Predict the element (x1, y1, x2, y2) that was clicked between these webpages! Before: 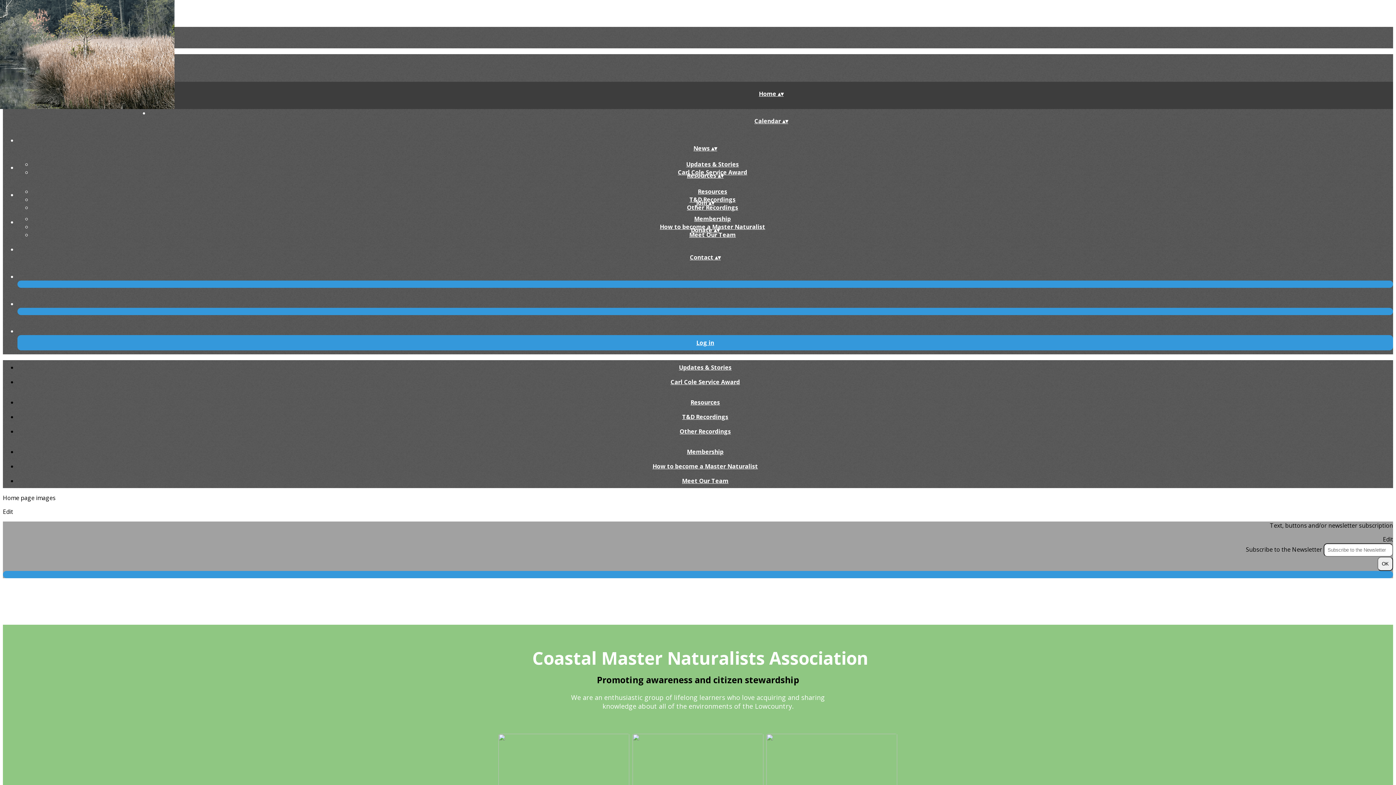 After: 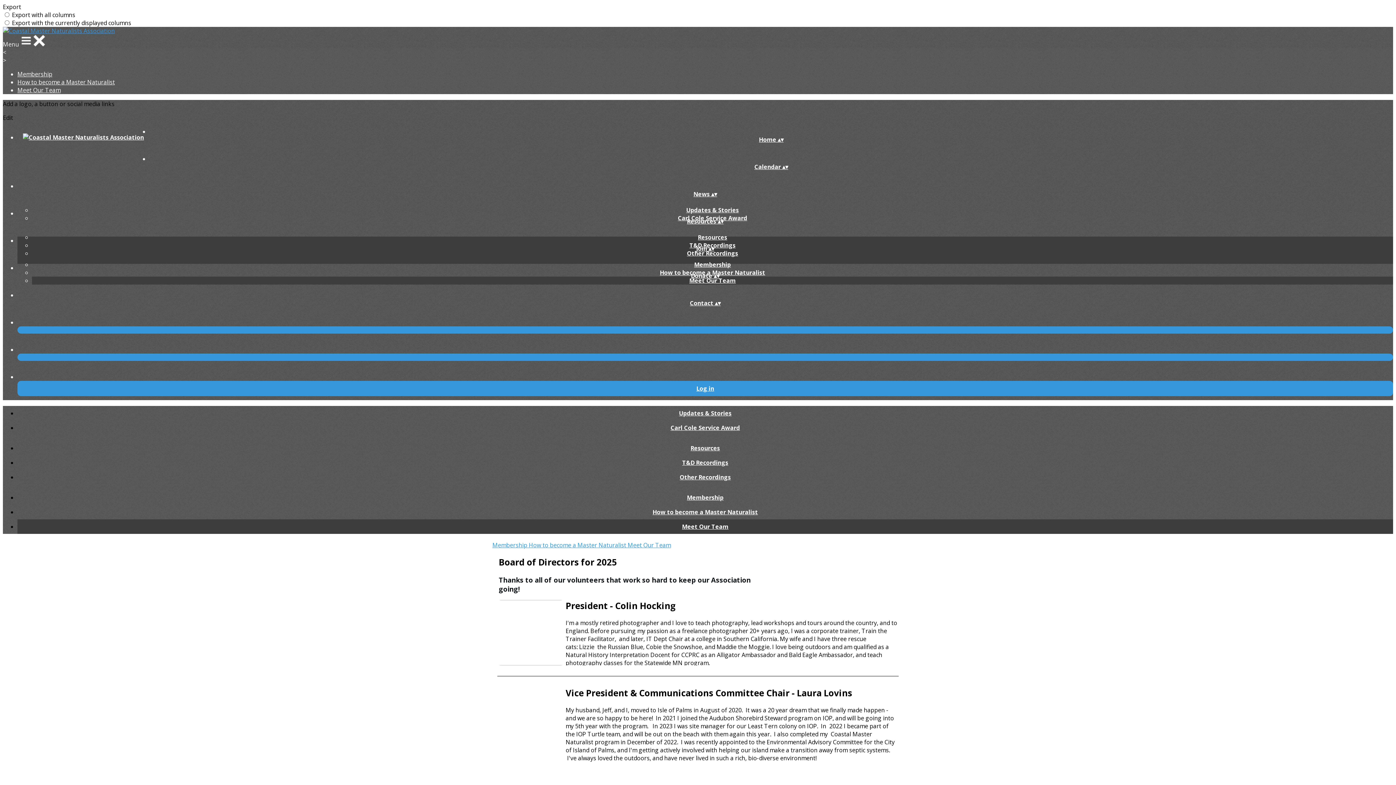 Action: label: Meet Our Team bbox: (676, 477, 734, 485)